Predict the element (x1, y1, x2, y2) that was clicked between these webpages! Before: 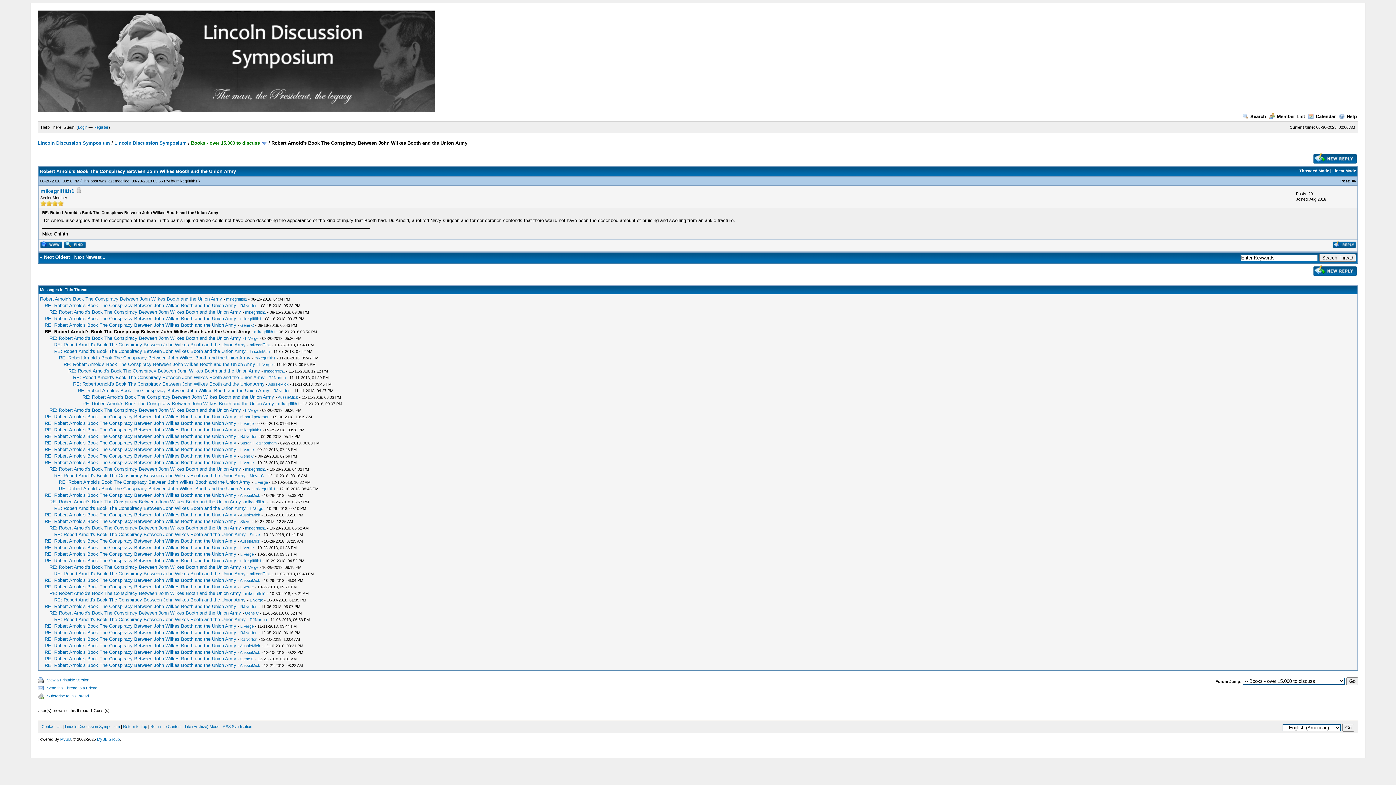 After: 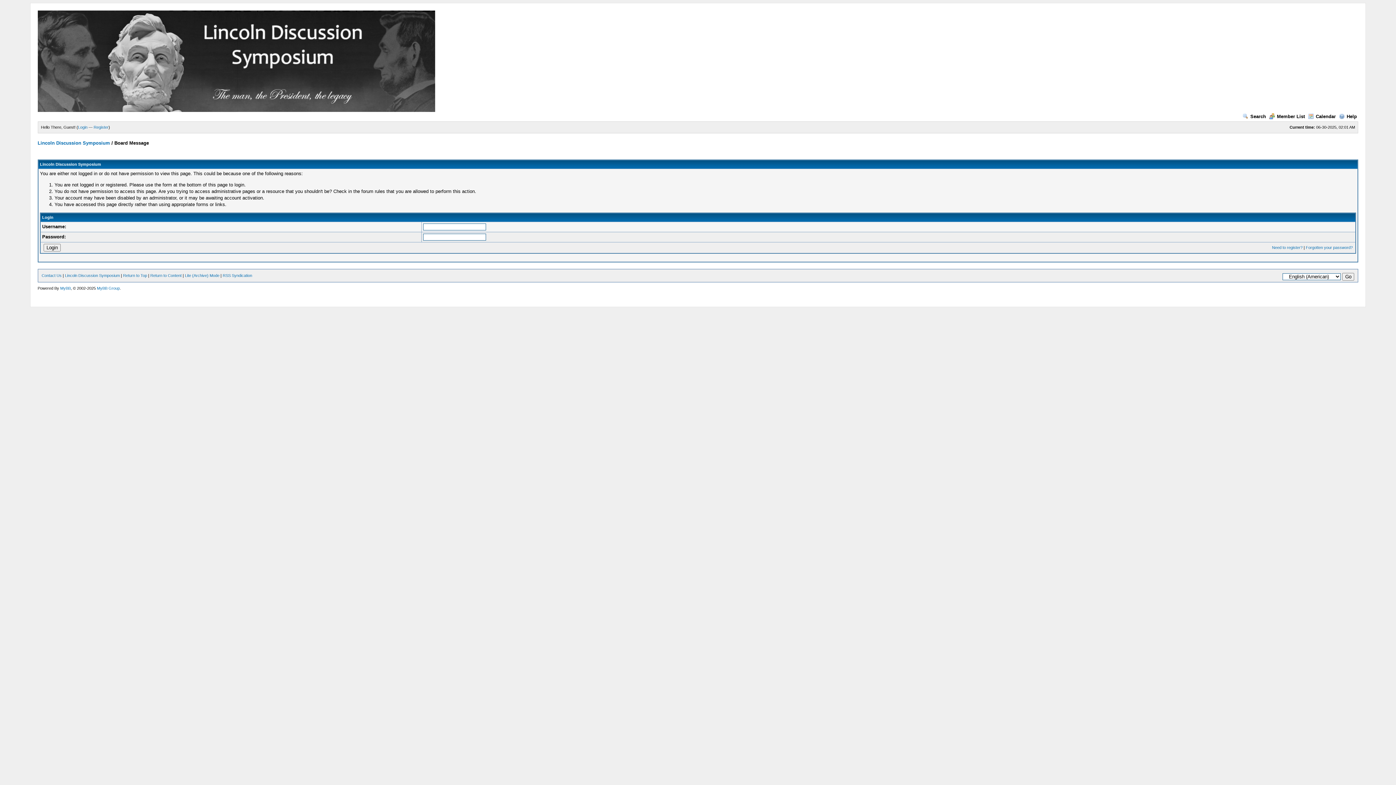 Action: bbox: (1332, 244, 1356, 249)